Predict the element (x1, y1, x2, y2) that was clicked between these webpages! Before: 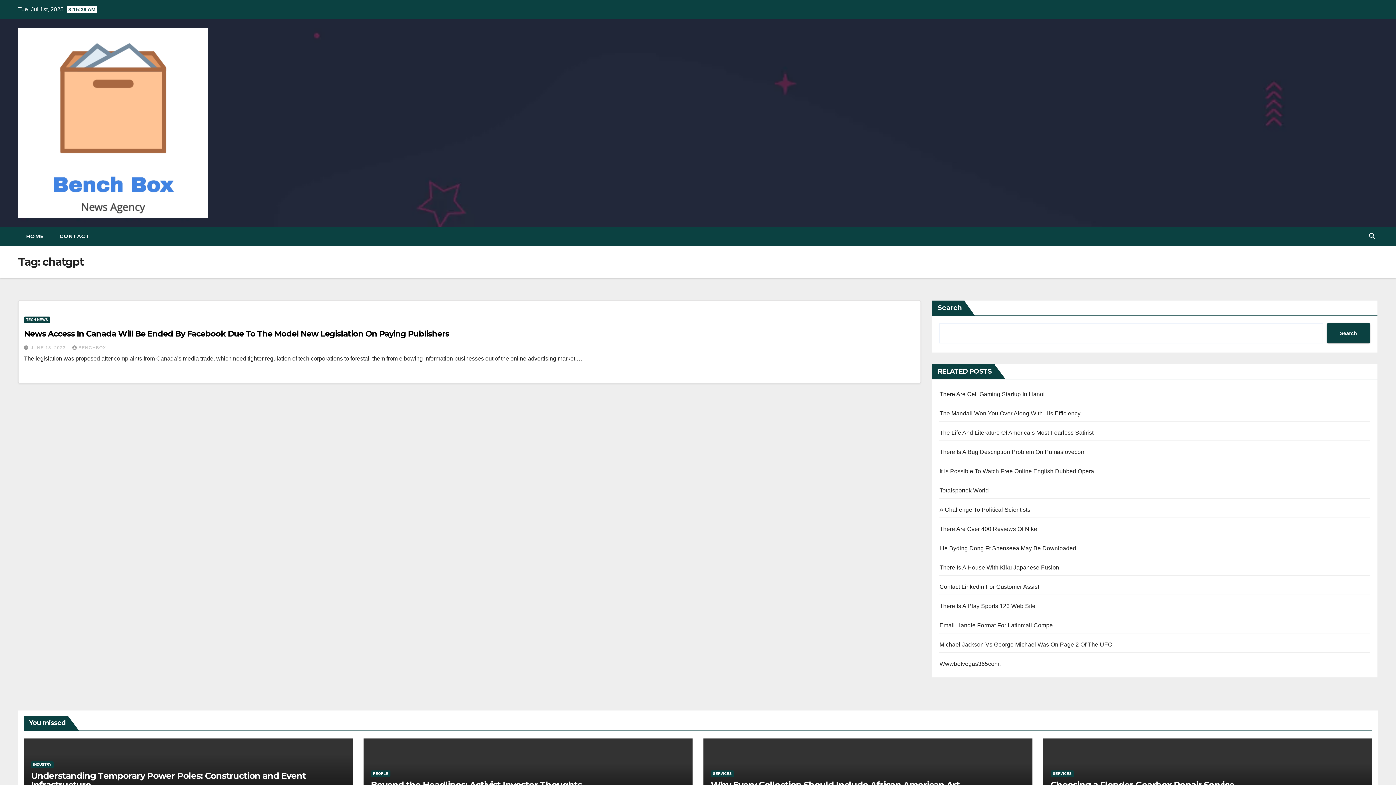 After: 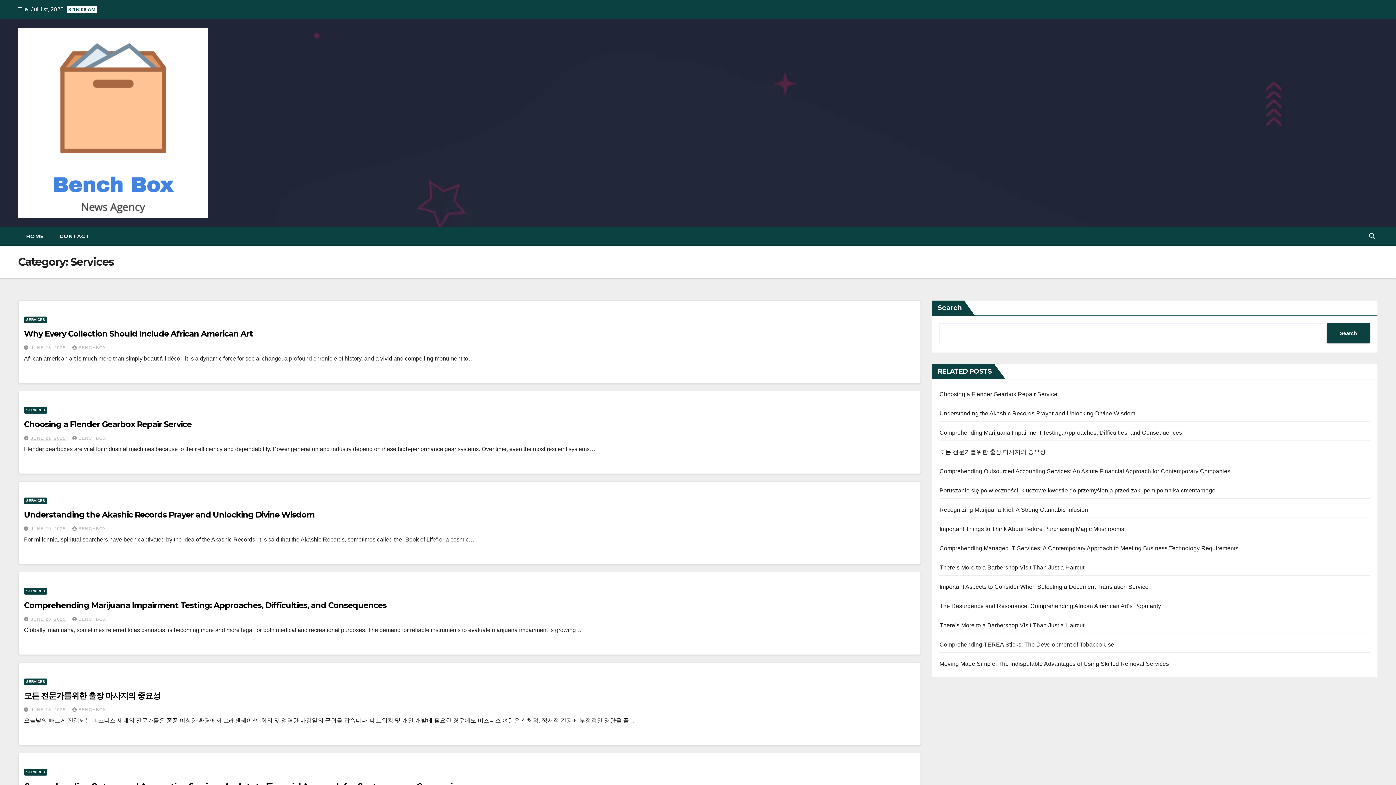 Action: label: SERVICES bbox: (1050, 770, 1074, 777)